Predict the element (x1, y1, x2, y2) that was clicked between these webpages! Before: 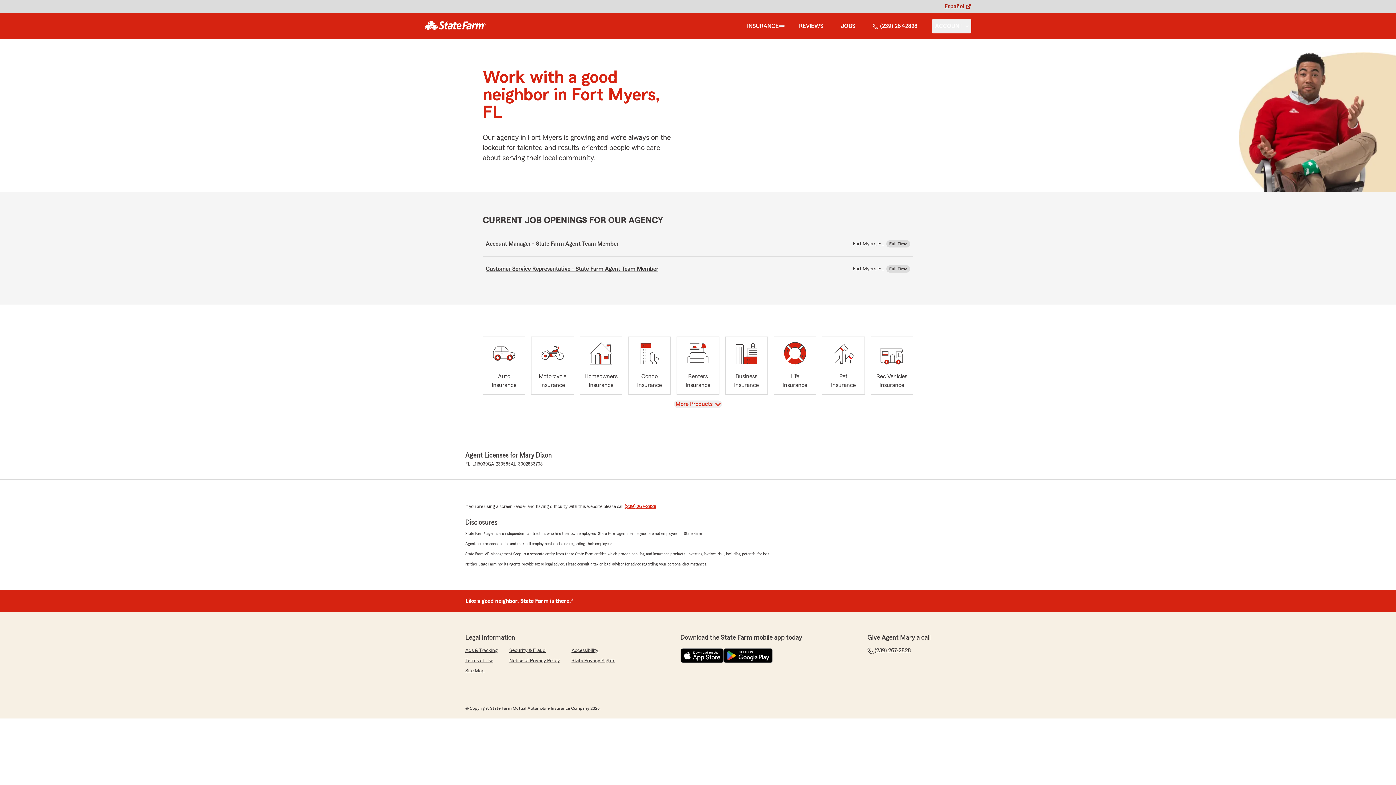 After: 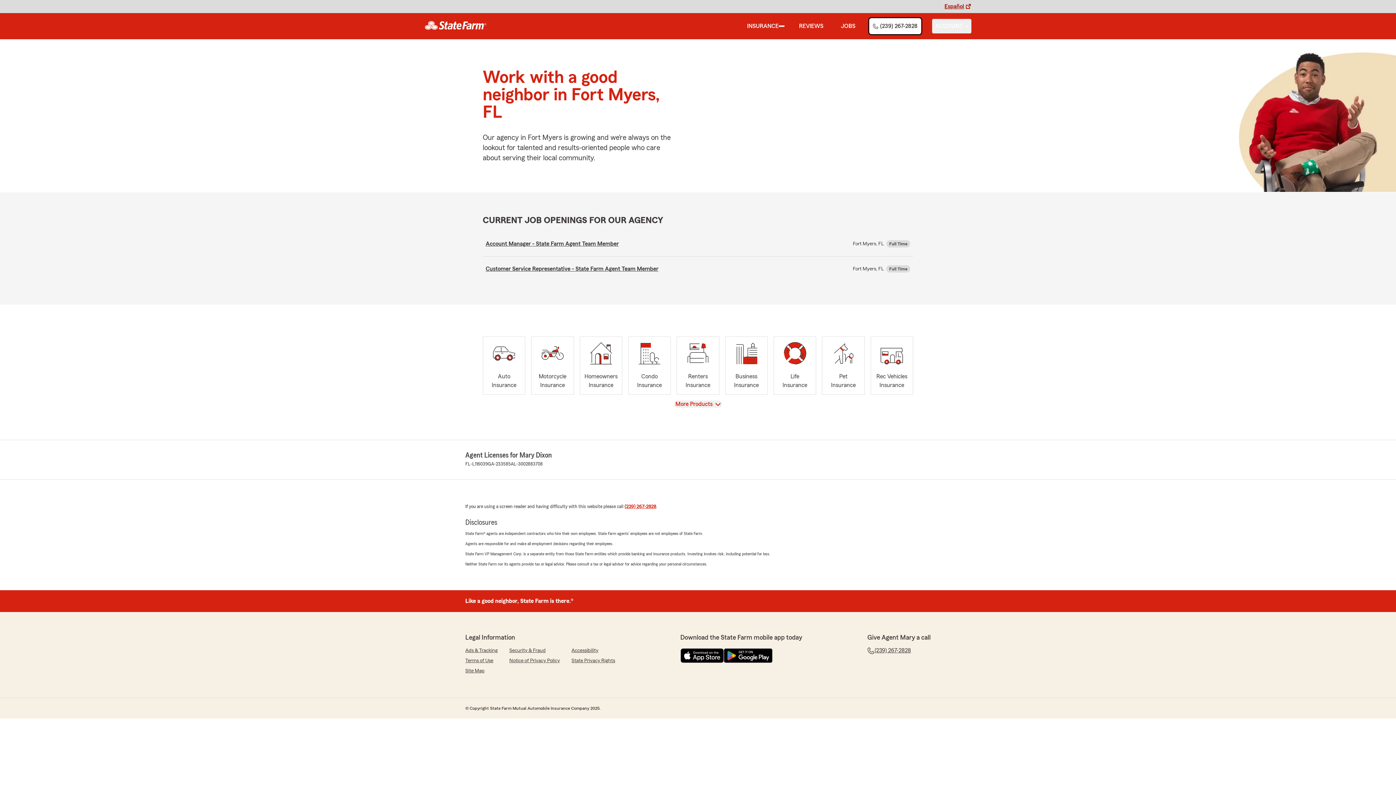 Action: label: (239) 267-2828 bbox: (870, 18, 920, 33)